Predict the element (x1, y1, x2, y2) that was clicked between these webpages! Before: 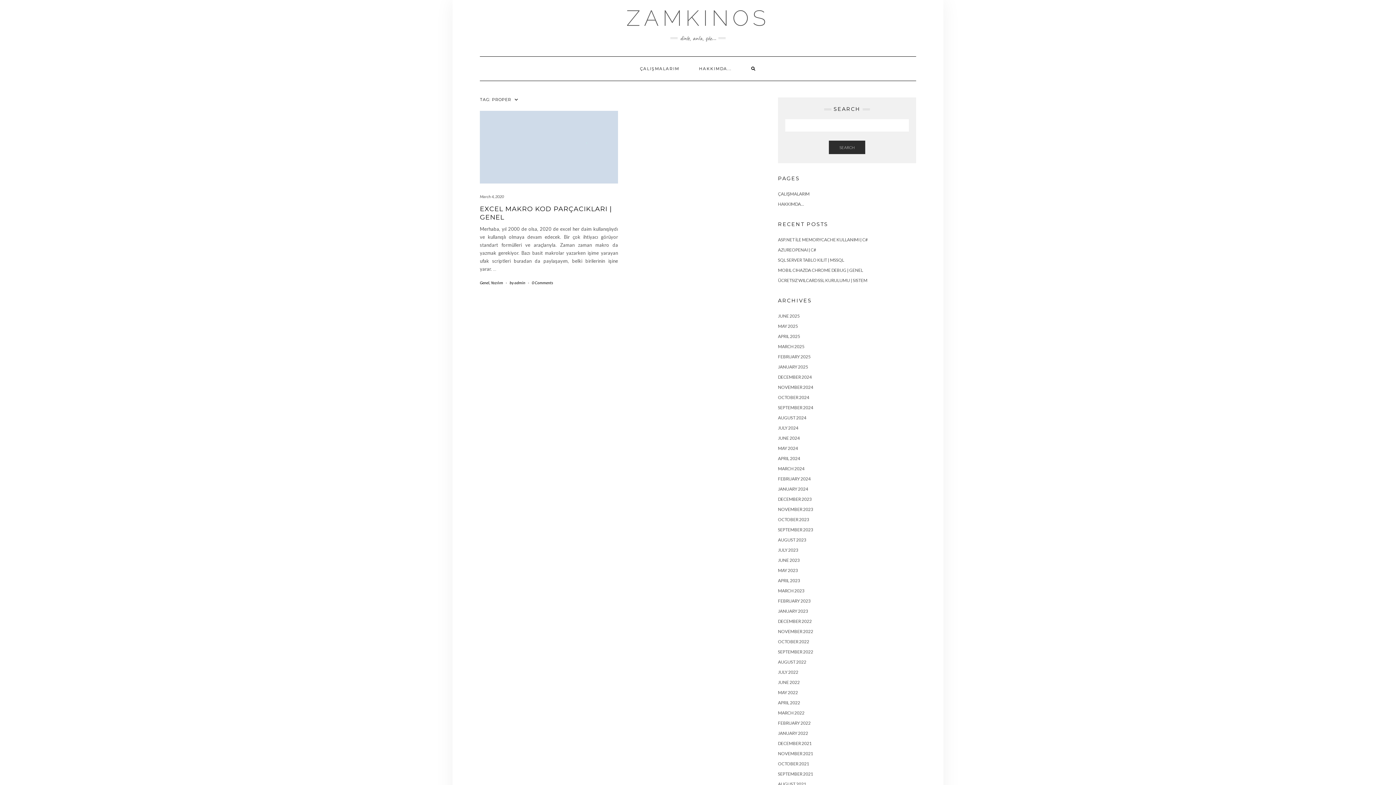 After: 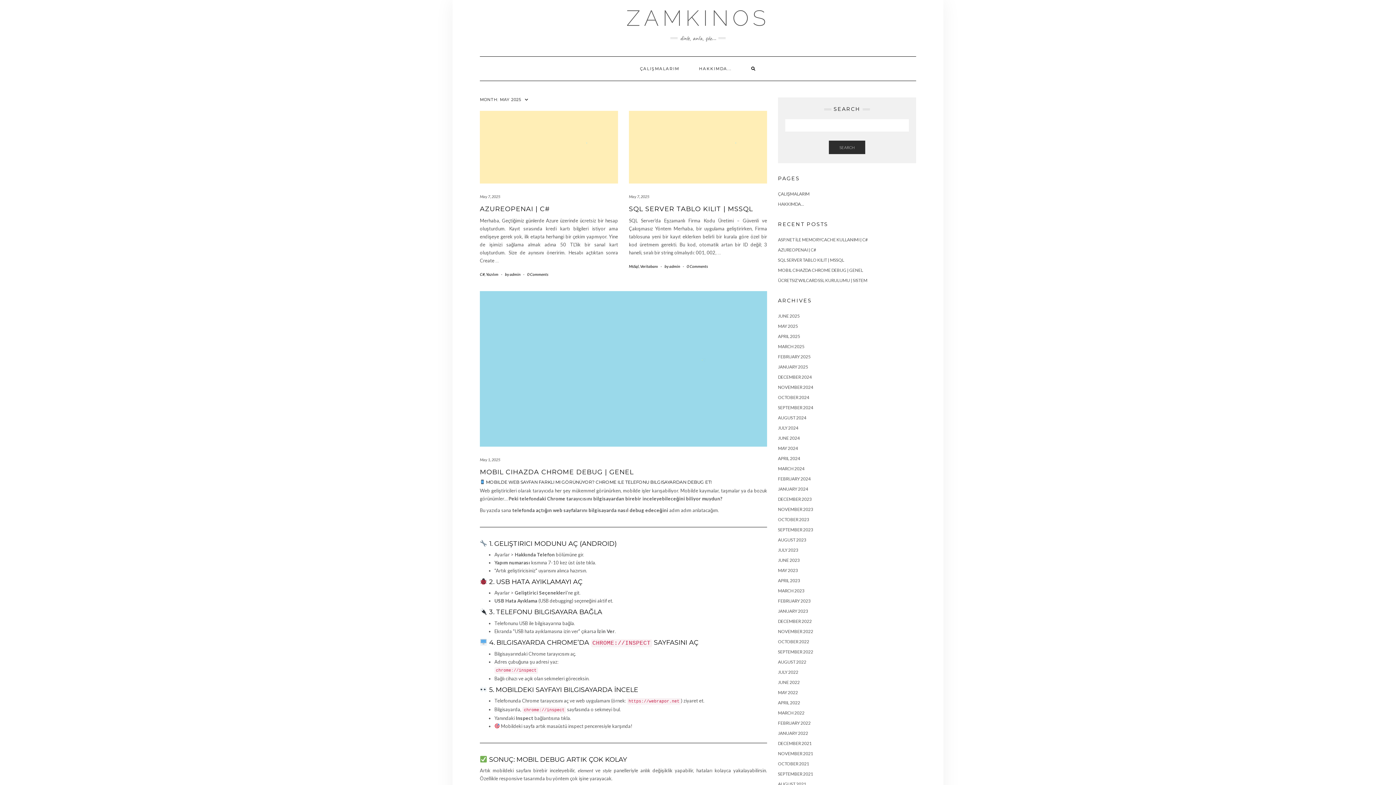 Action: bbox: (778, 323, 798, 329) label: MAY 2025